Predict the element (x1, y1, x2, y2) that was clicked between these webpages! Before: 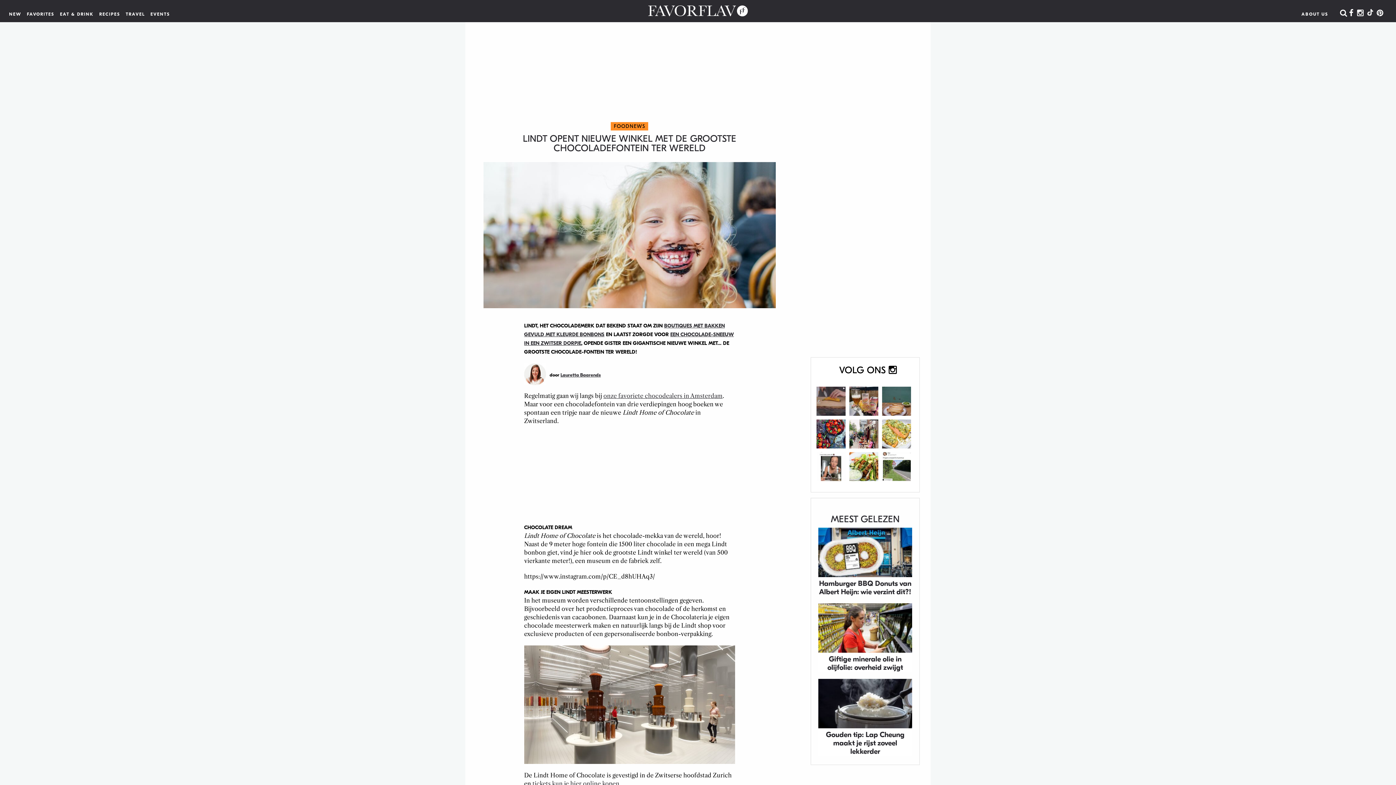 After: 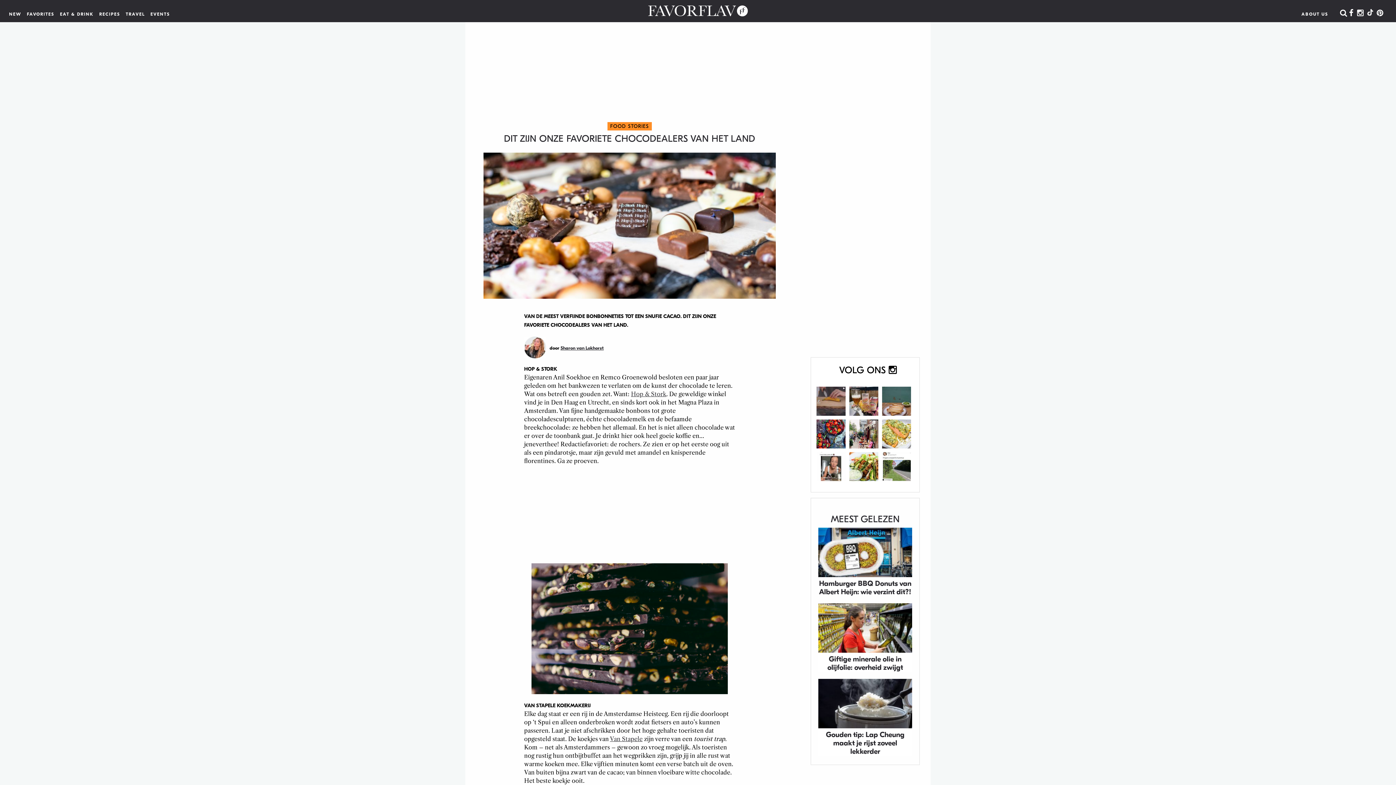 Action: bbox: (603, 392, 722, 399) label: onze favoriete chocodealers in Amsterdam